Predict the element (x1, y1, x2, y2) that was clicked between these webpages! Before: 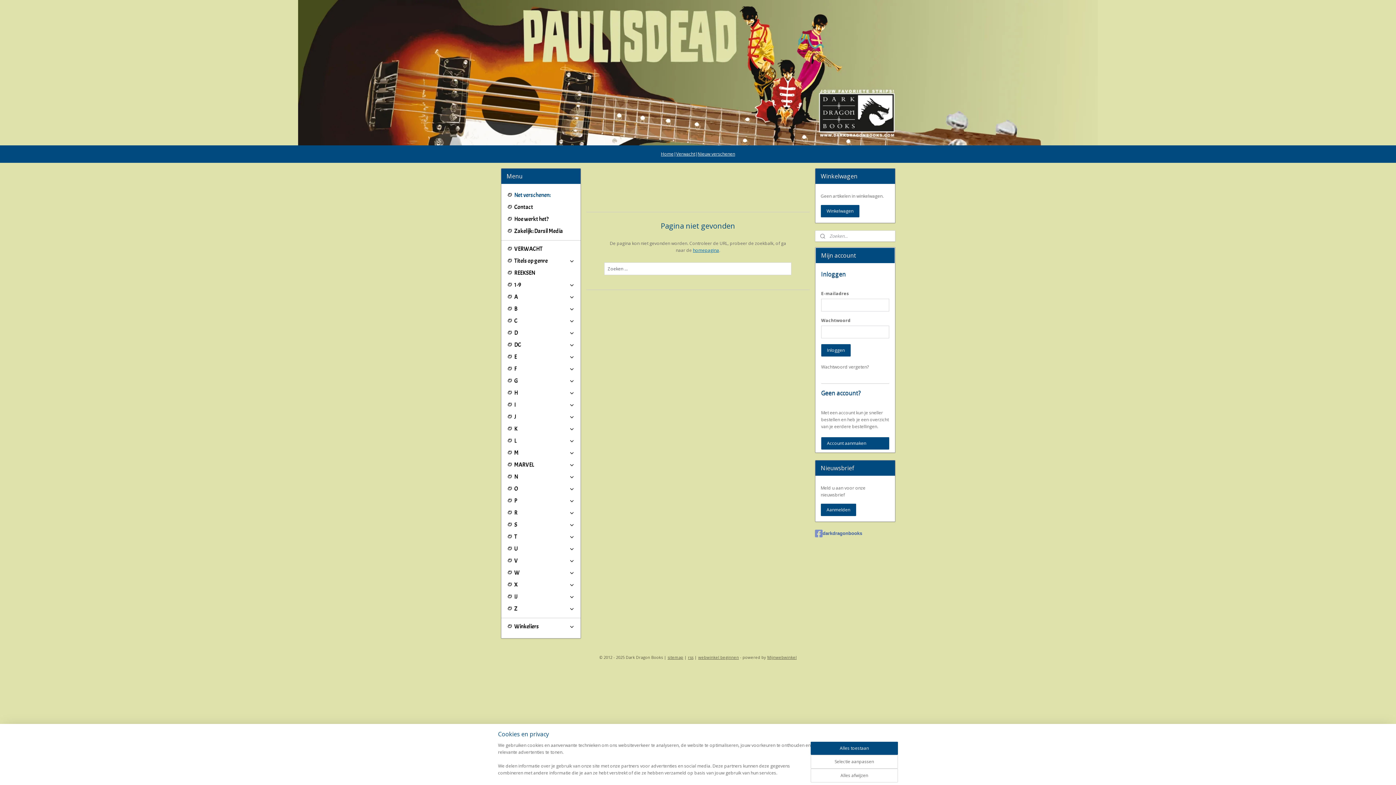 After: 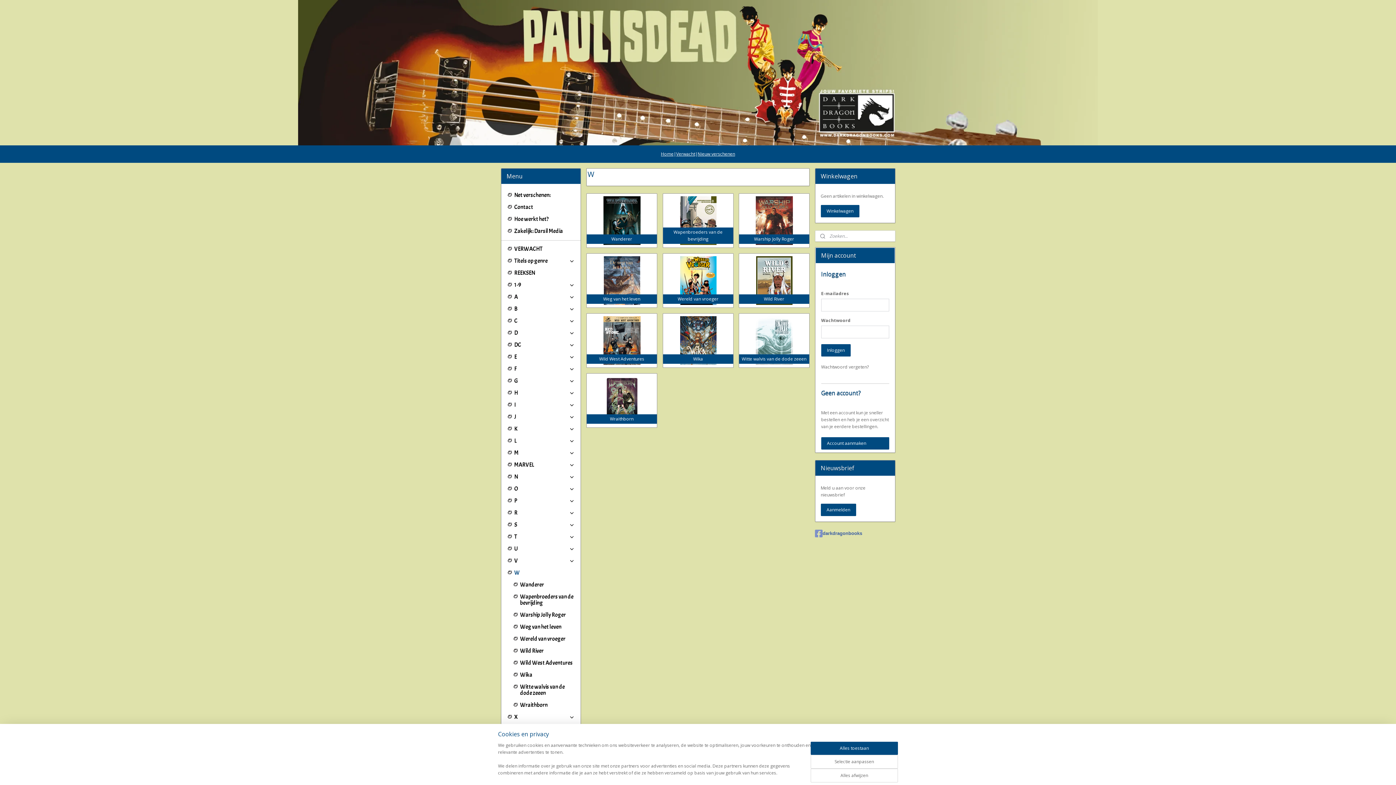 Action: label: W bbox: (501, 567, 580, 579)